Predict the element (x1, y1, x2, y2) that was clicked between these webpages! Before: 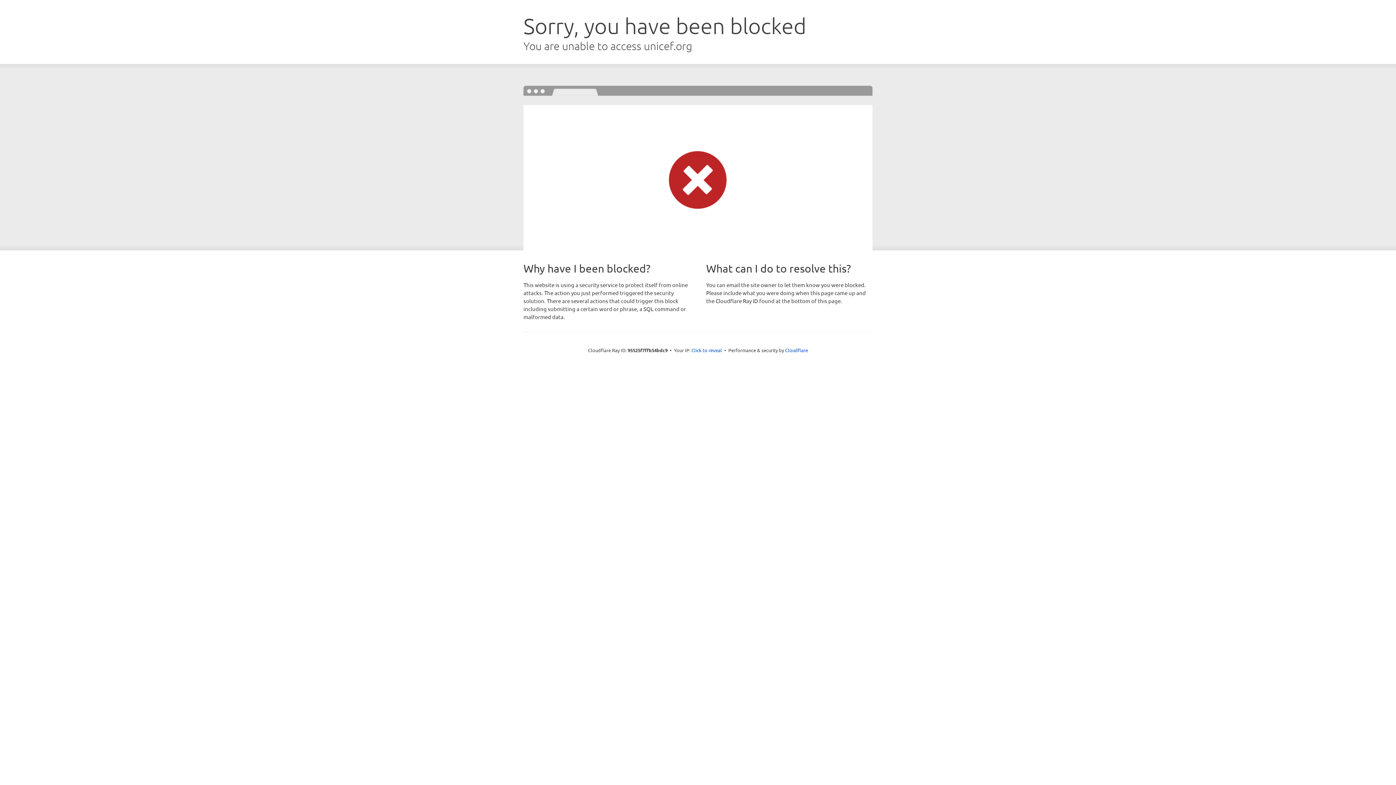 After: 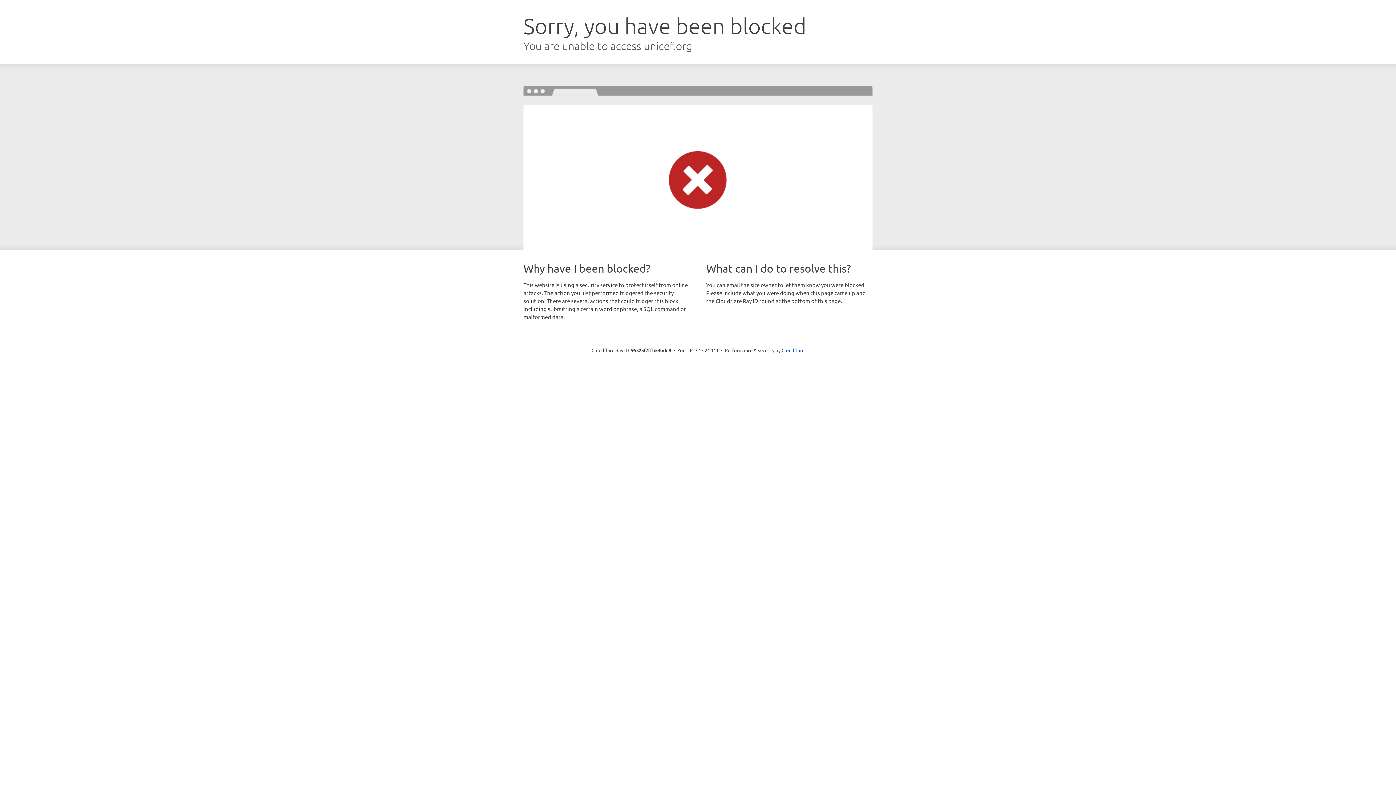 Action: bbox: (691, 346, 722, 353) label: Click to reveal